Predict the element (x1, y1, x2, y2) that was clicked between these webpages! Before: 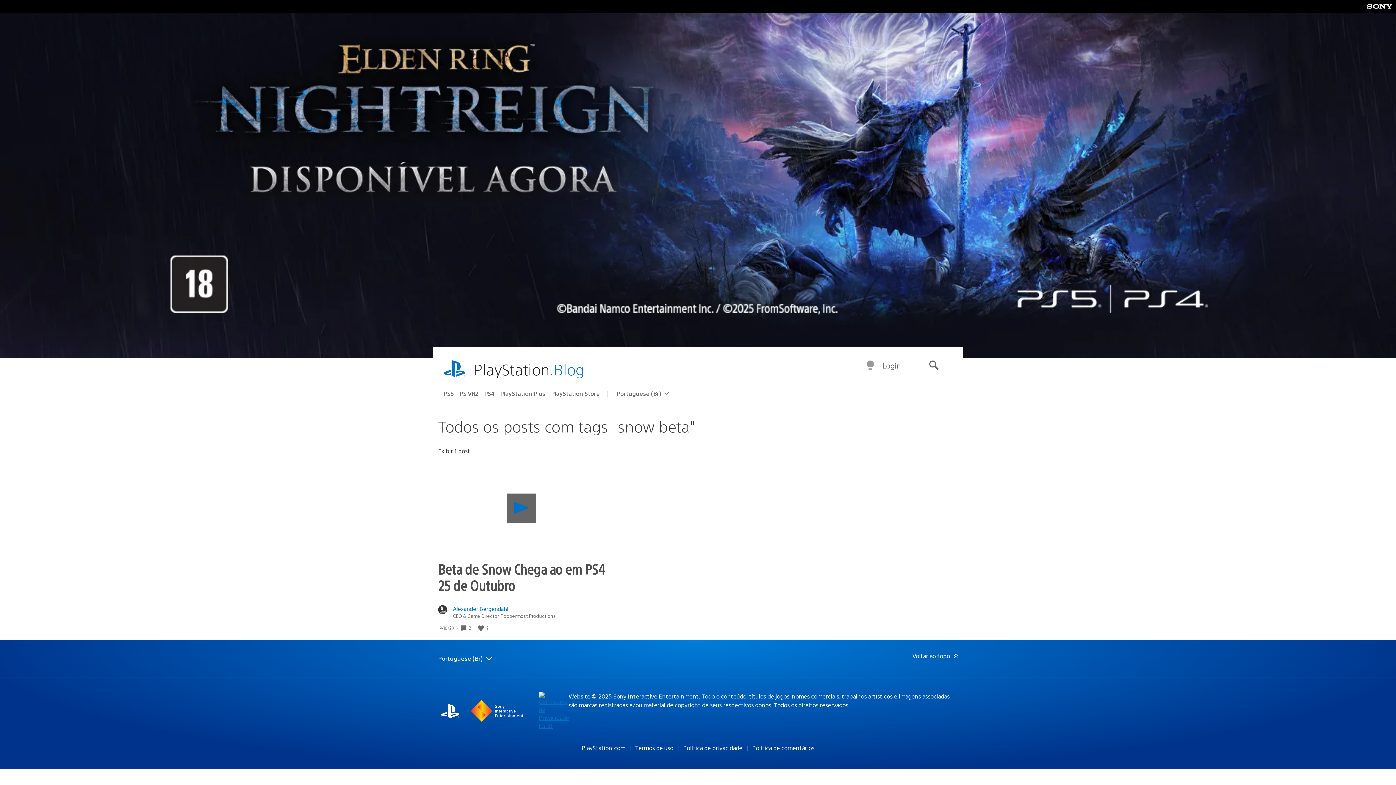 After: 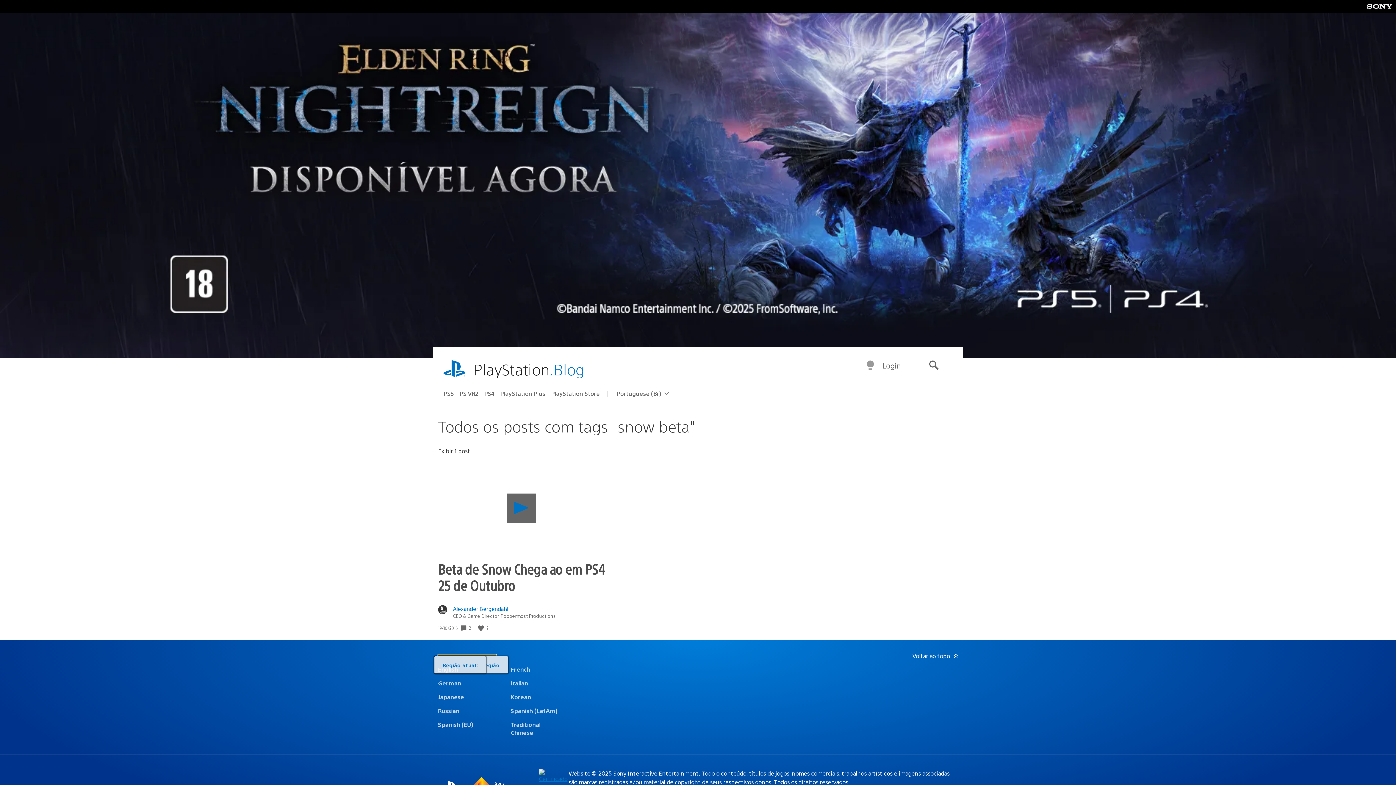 Action: bbox: (438, 654, 496, 662) label: Selecione uma região
Região atual:
Portuguese (Br)